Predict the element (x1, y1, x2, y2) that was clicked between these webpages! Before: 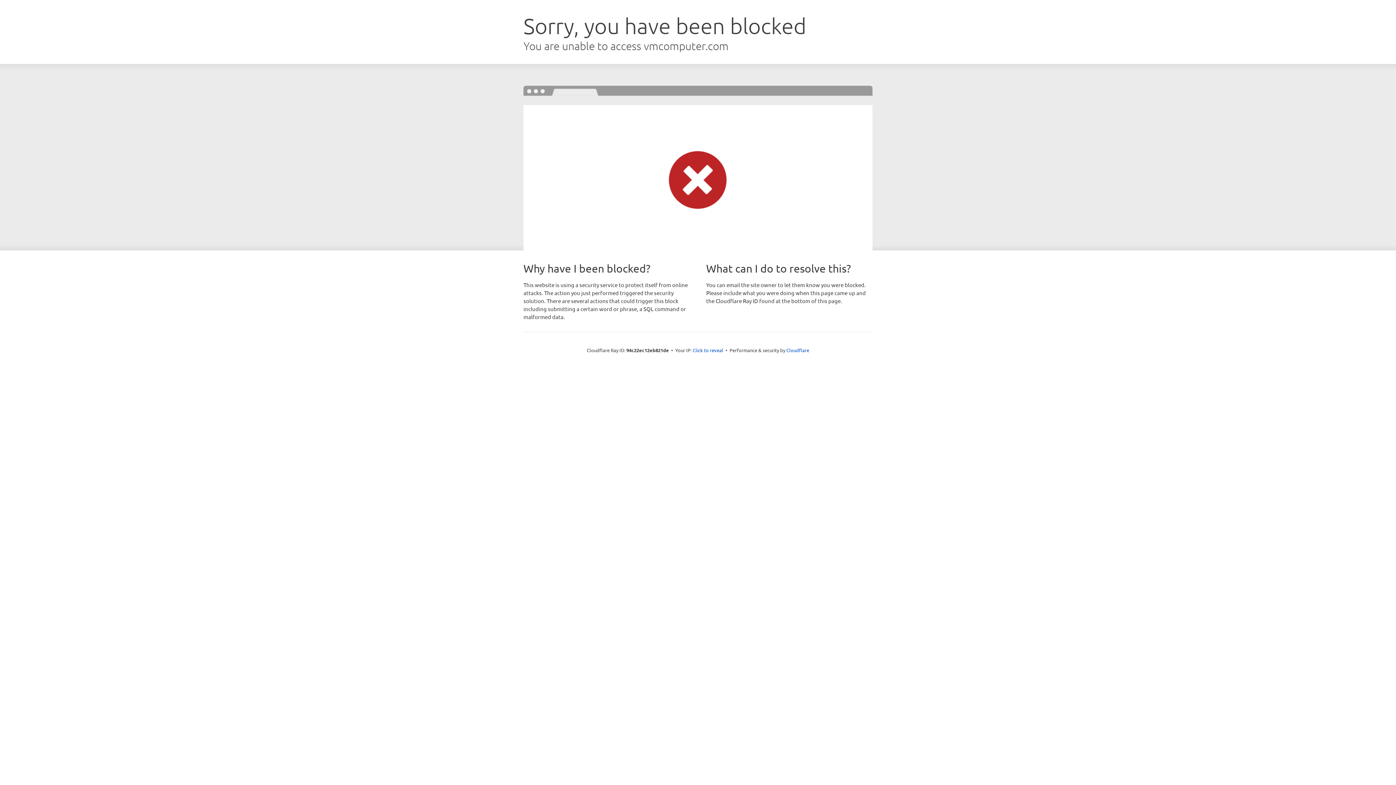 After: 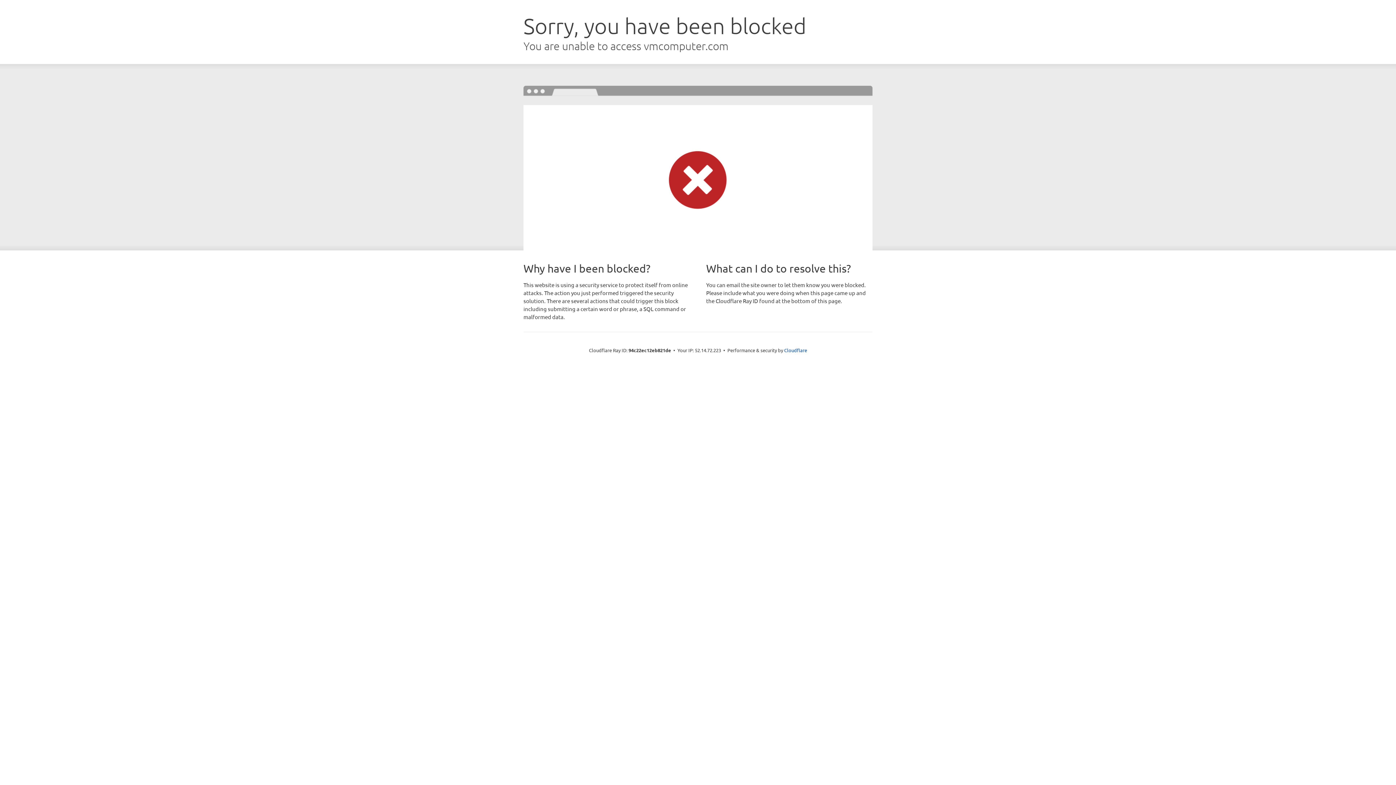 Action: bbox: (692, 346, 723, 353) label: Click to reveal